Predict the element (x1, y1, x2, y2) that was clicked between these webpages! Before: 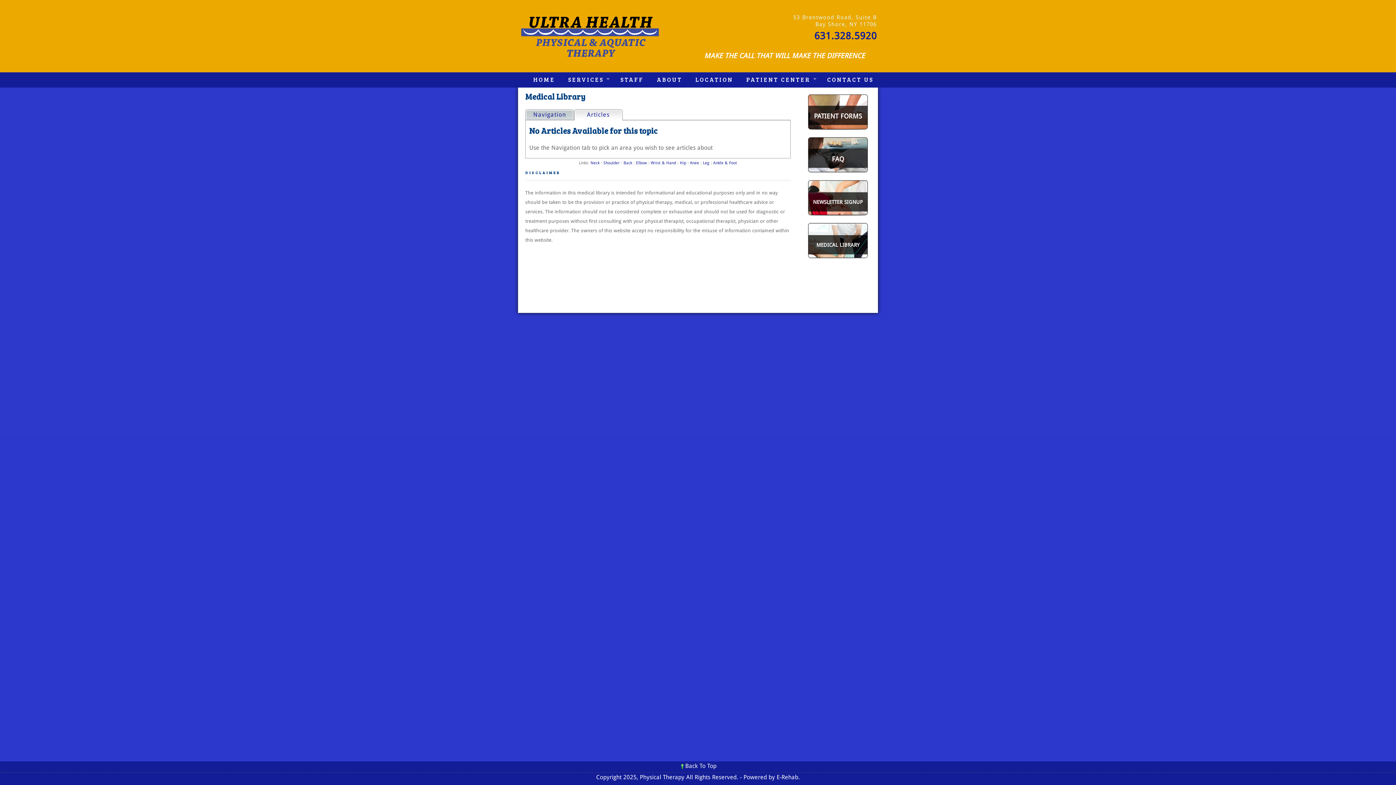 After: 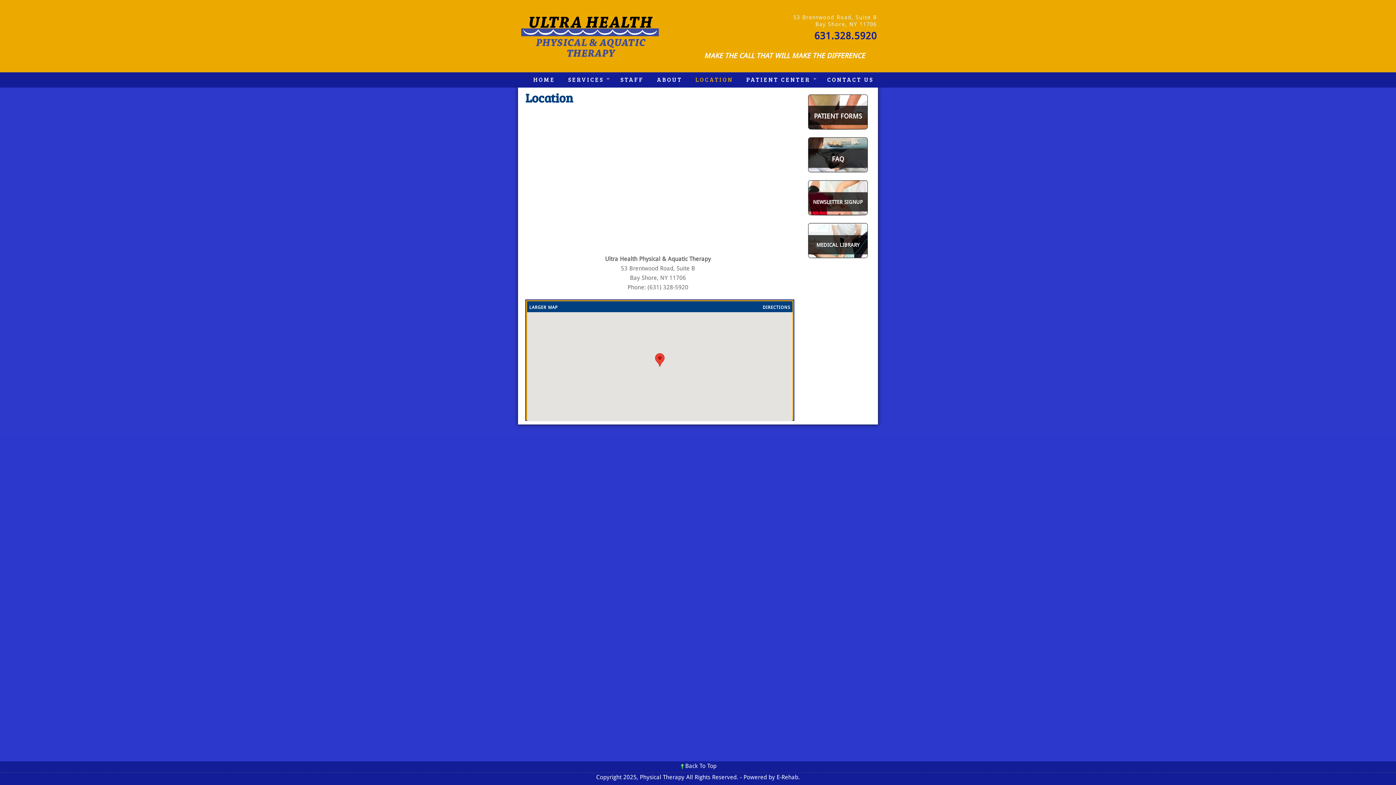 Action: bbox: (793, 14, 877, 40) label: 53 Brentwood Road, Suite B
Bay Shore, NY 11706
631.328.5920